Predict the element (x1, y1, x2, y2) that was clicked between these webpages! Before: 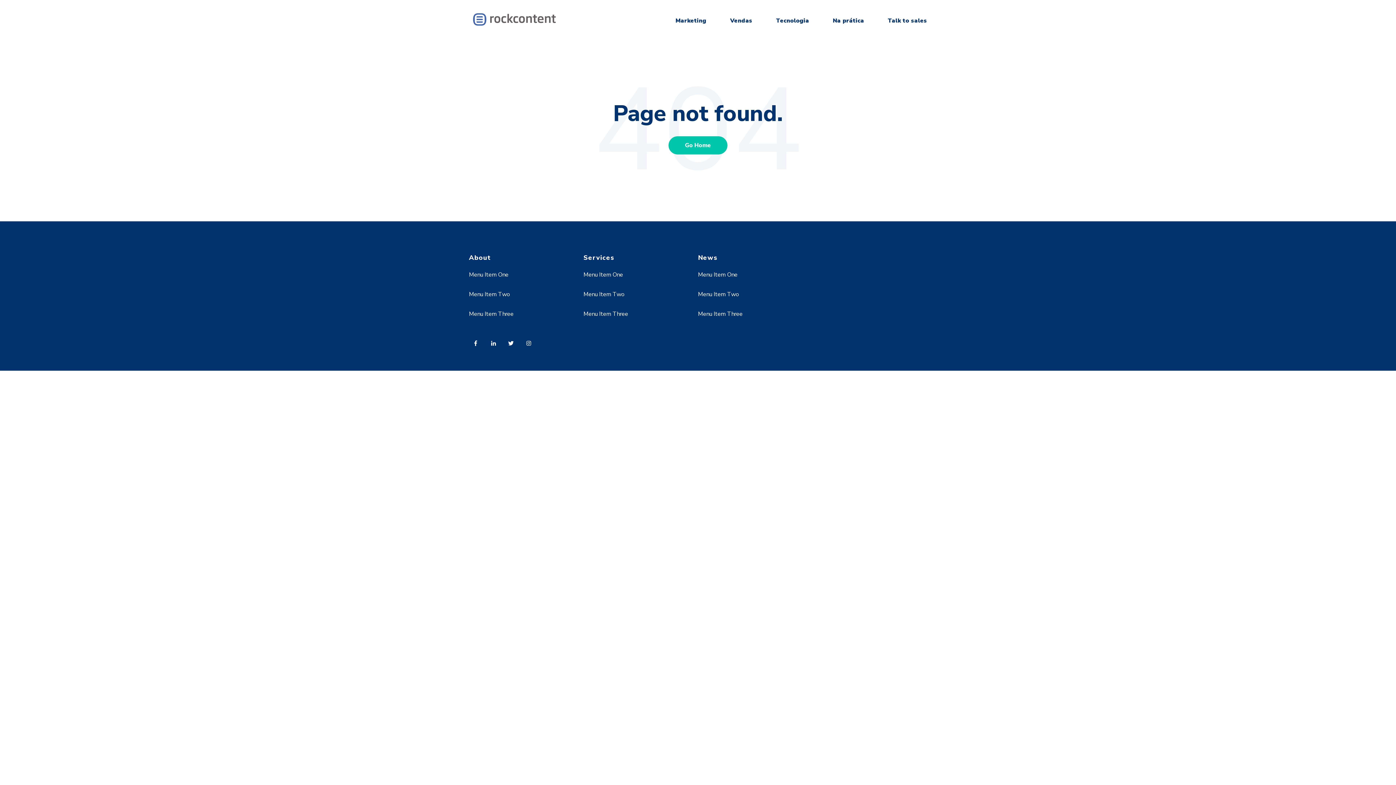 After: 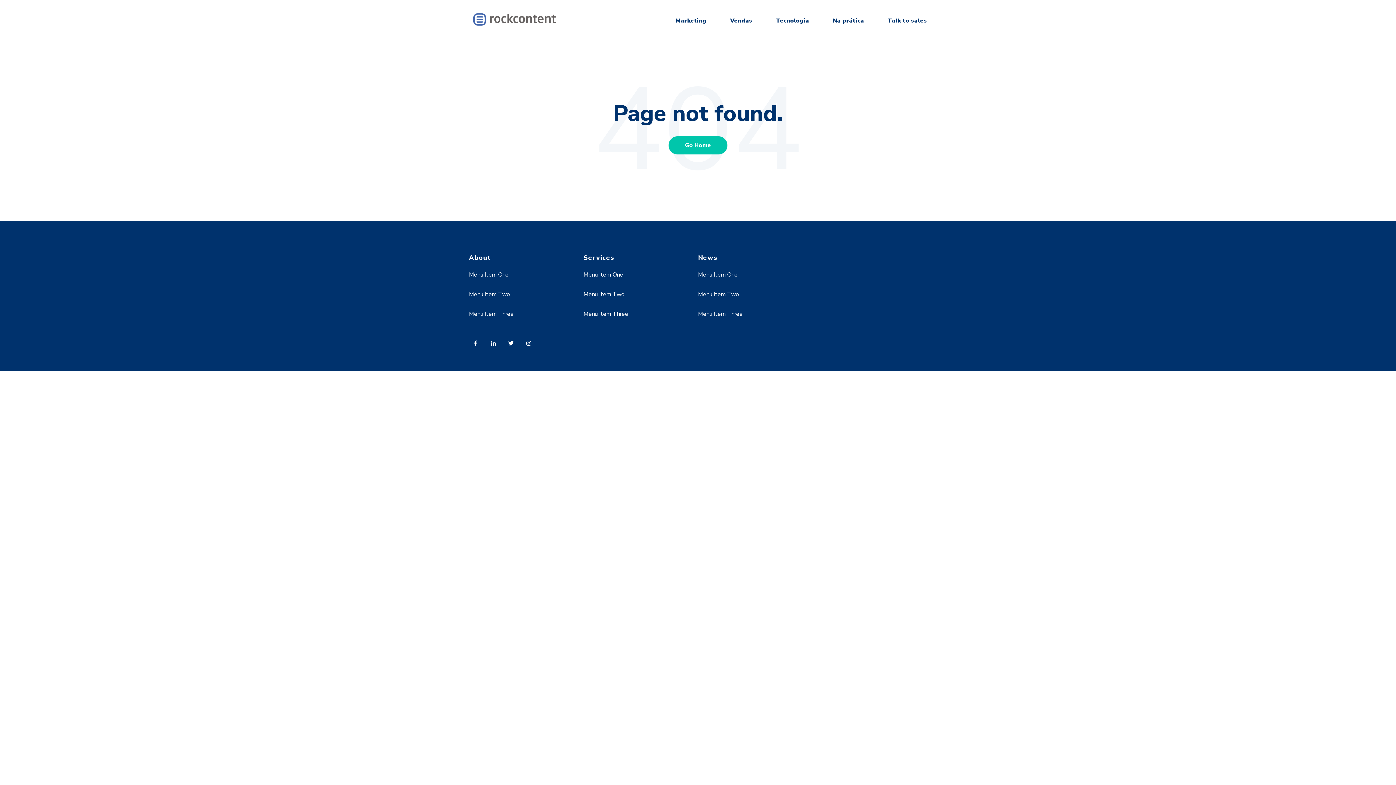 Action: bbox: (698, 310, 742, 318) label: Menu Item Three